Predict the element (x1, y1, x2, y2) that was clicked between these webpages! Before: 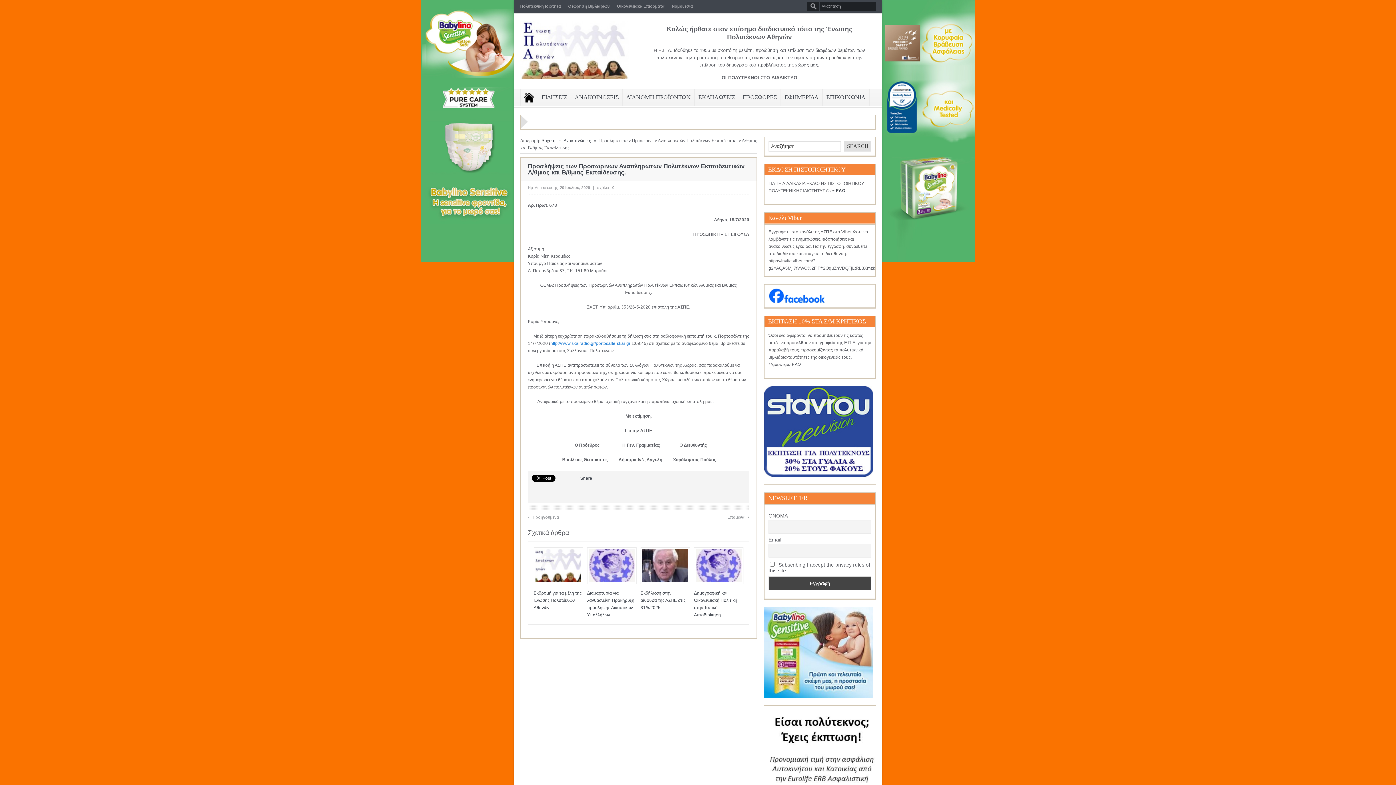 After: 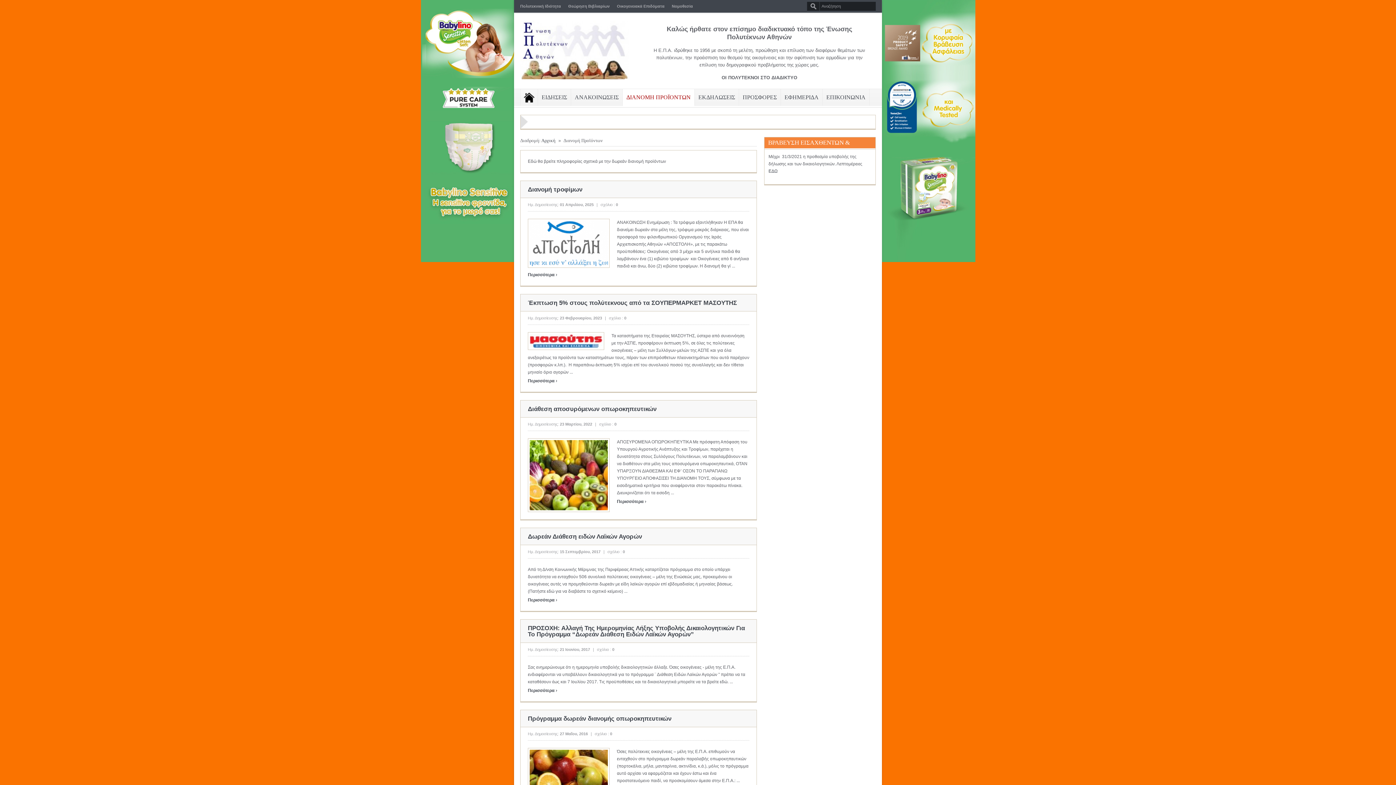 Action: label: ΔΙΑΝΟΜΗ ΠΡΟΪΟΝΤΩΝ bbox: (622, 89, 694, 105)